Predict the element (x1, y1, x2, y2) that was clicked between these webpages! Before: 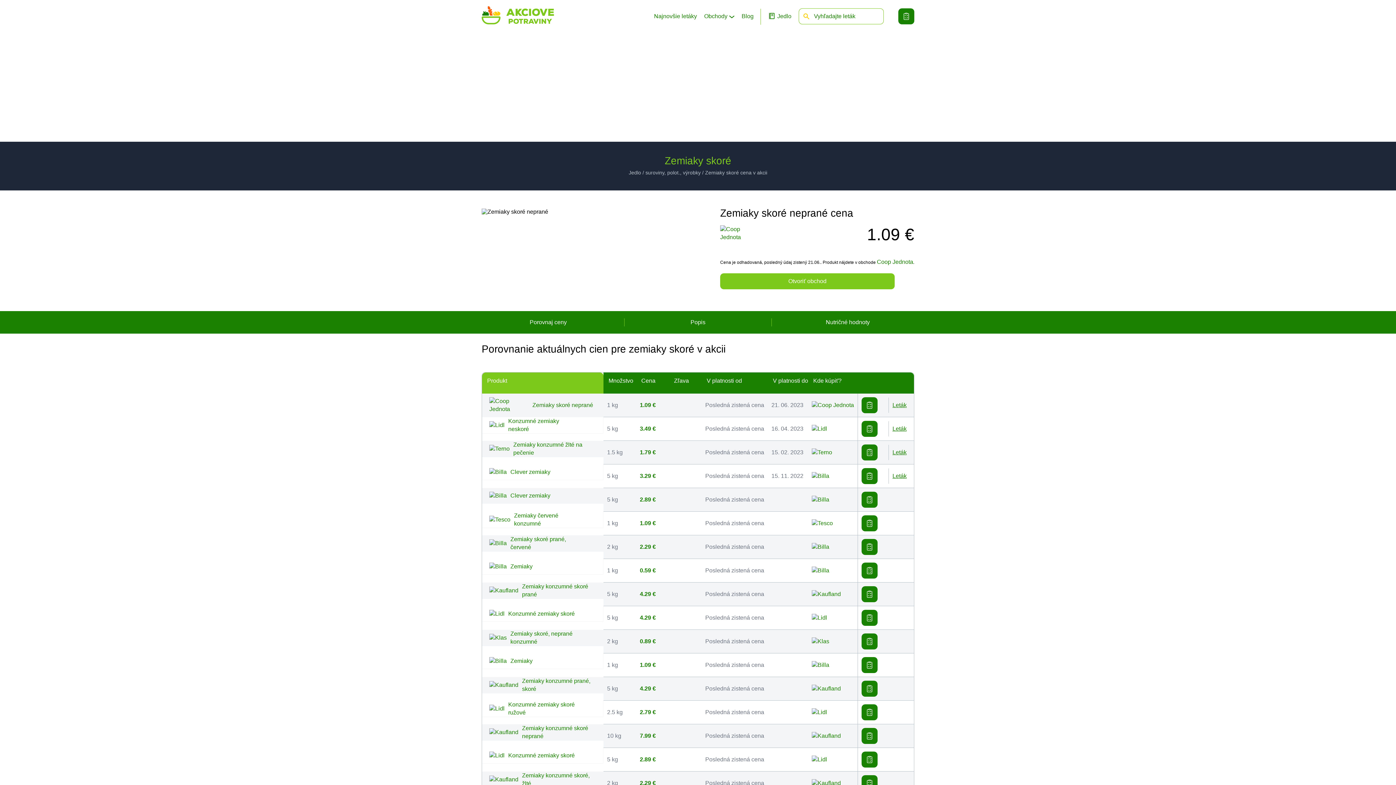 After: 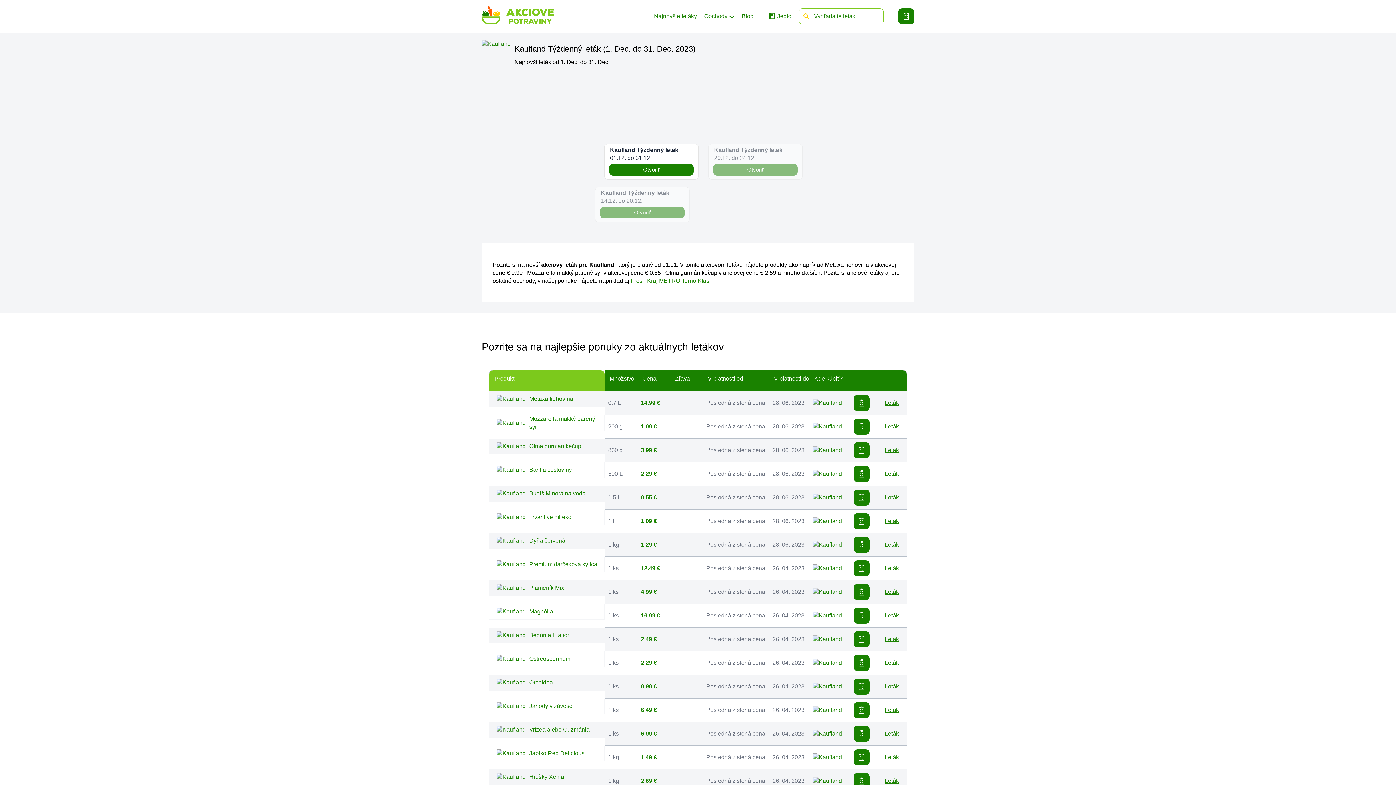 Action: bbox: (812, 591, 841, 597)